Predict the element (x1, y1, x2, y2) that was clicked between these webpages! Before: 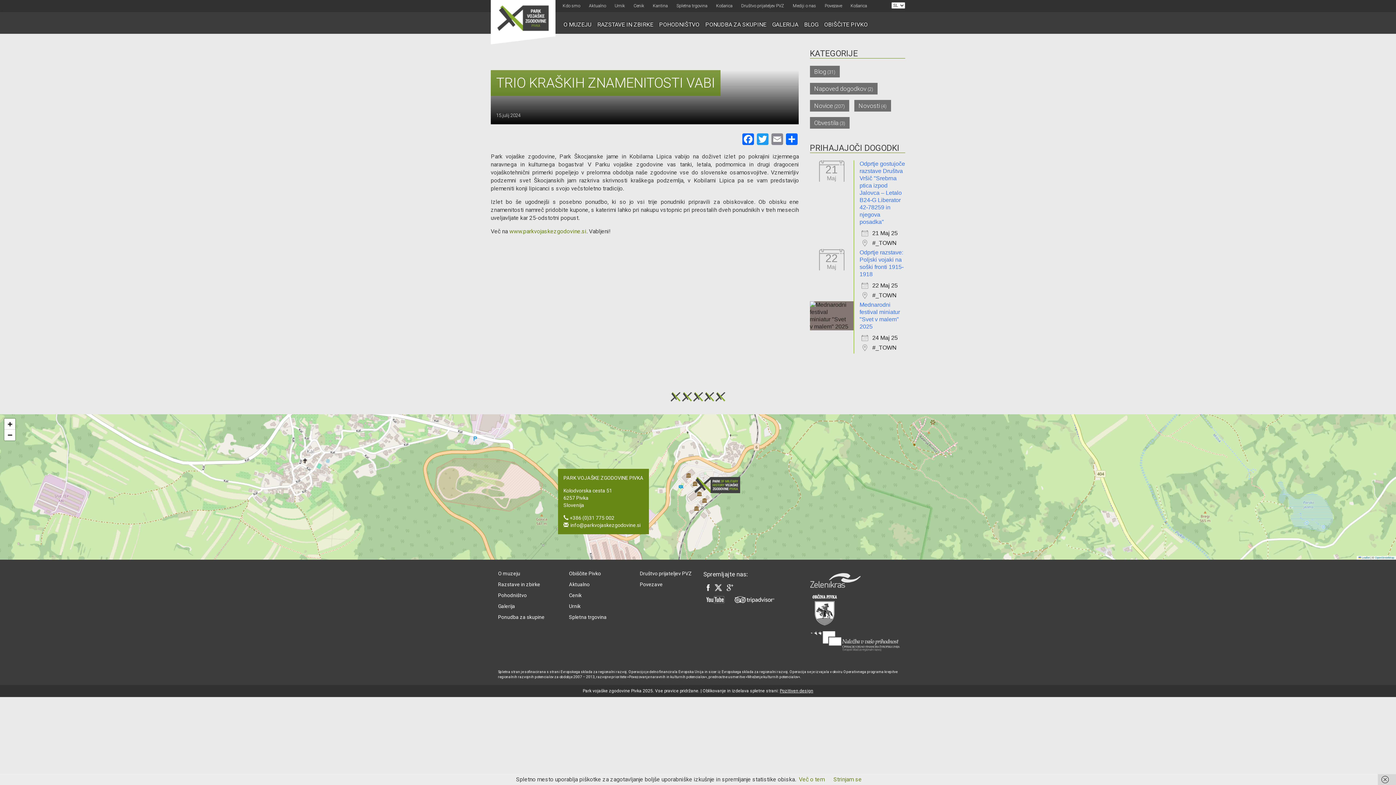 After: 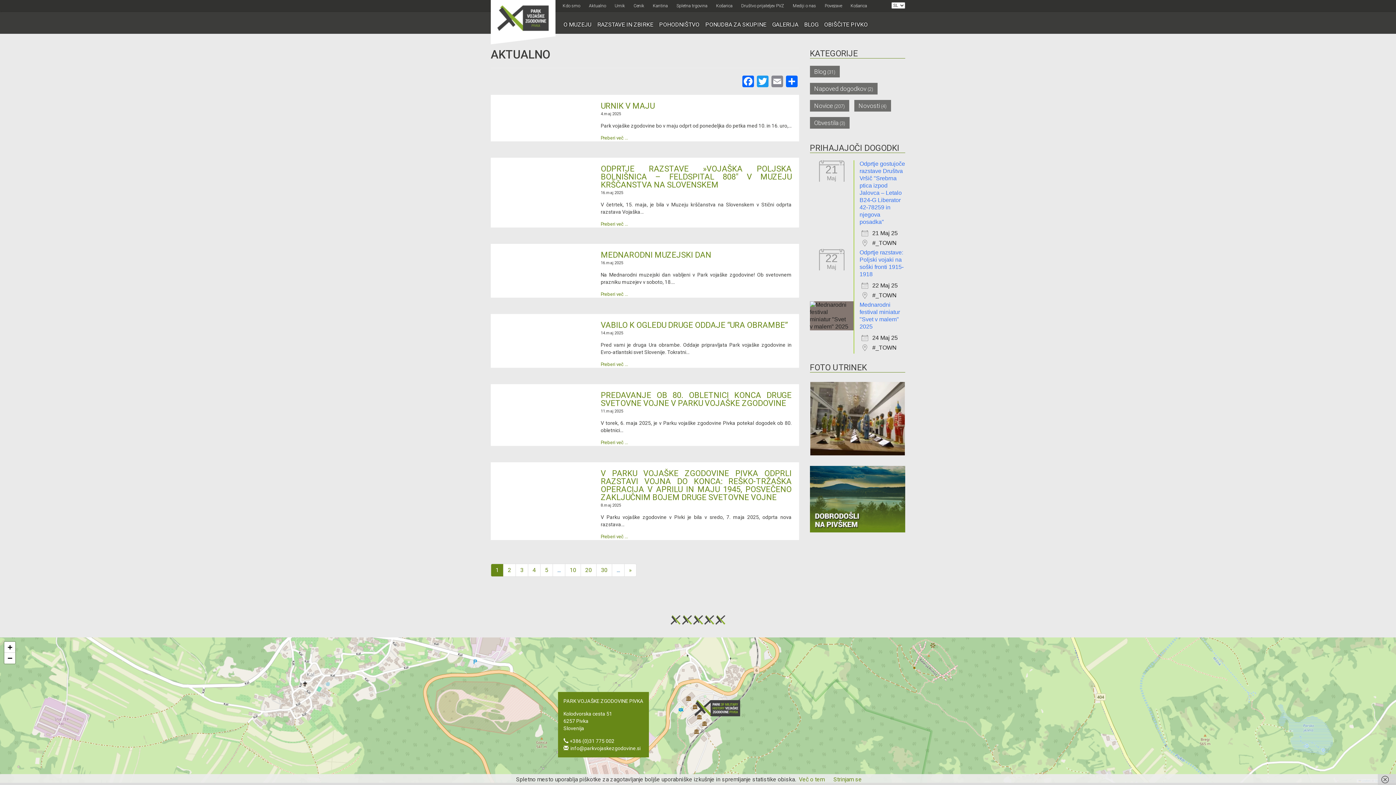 Action: bbox: (585, 0, 609, 11) label: Aktualno